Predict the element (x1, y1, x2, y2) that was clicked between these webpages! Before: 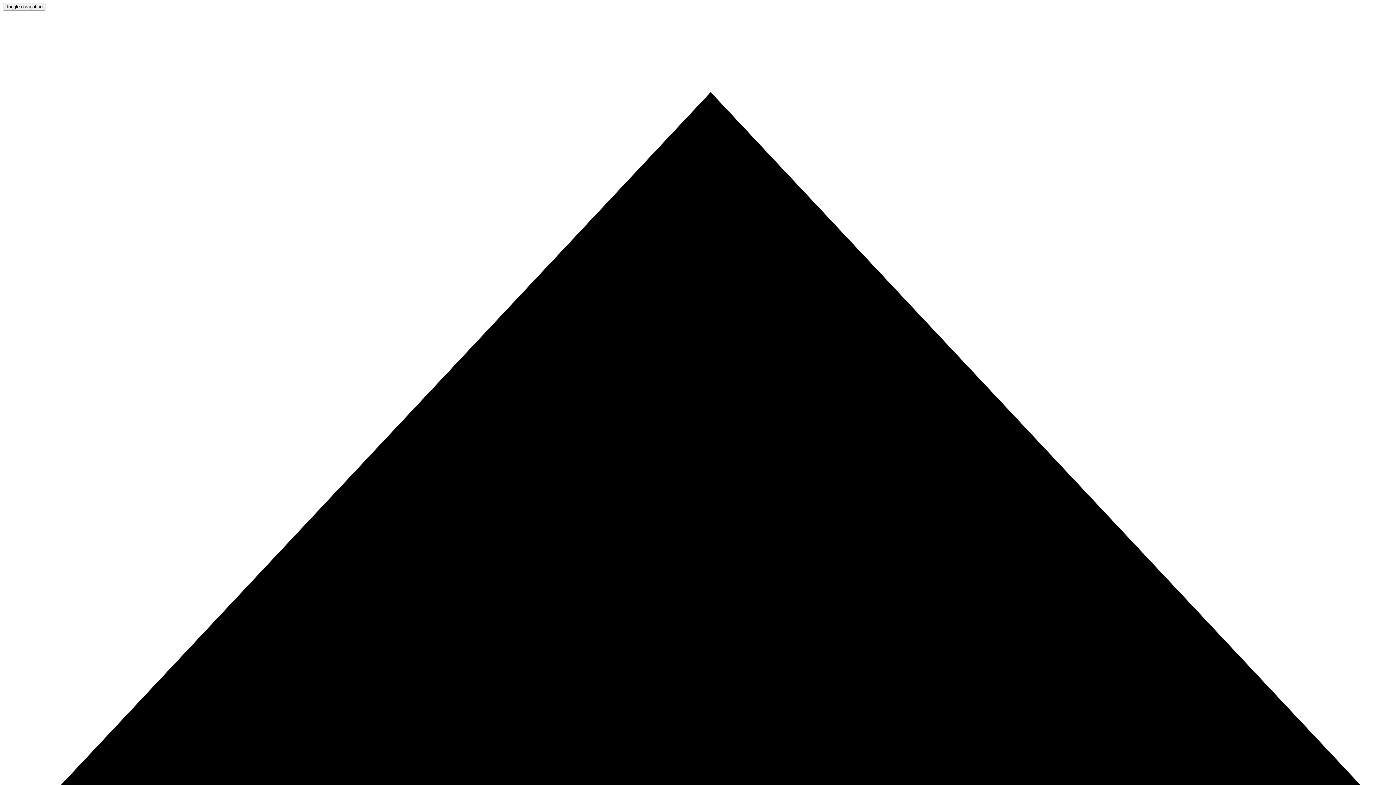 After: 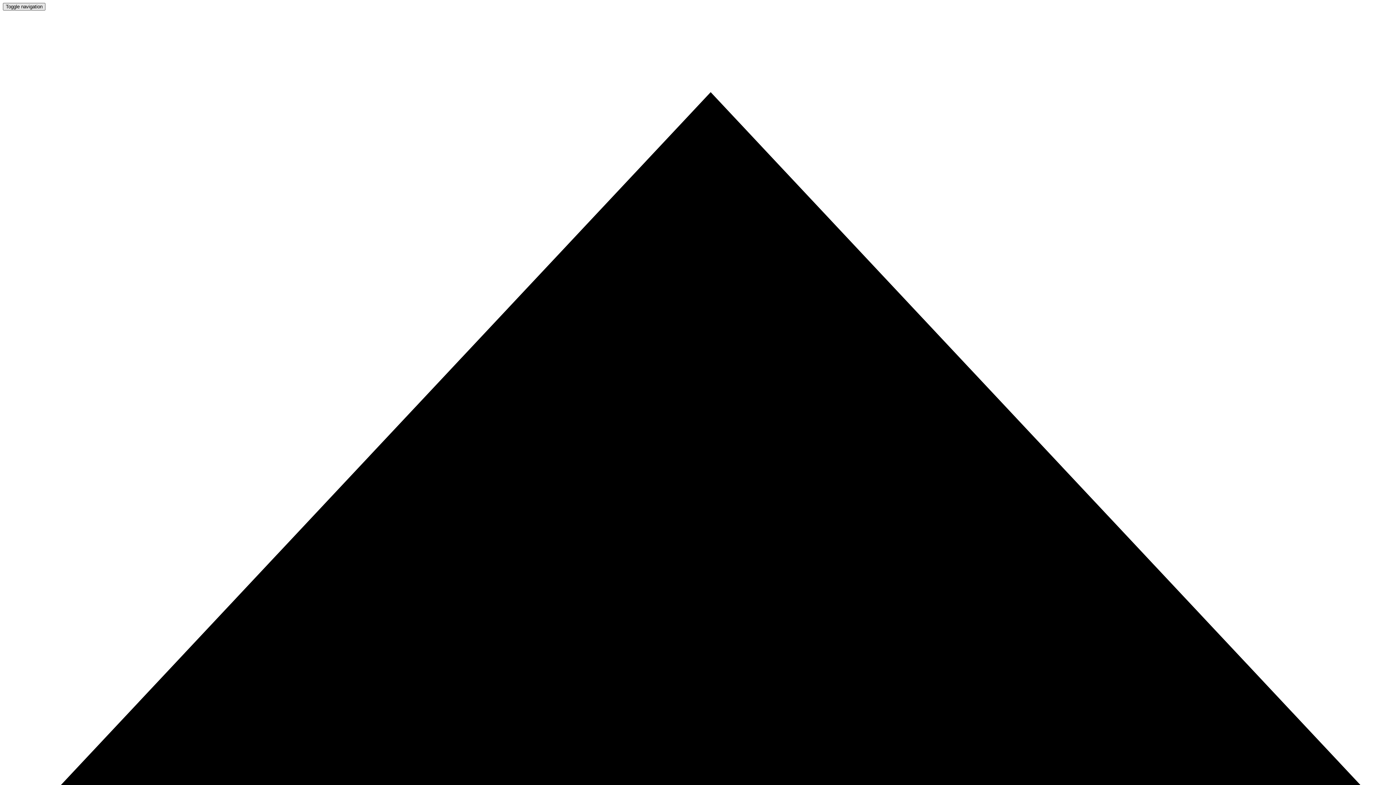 Action: bbox: (2, 2, 45, 10) label: Toggle navigation